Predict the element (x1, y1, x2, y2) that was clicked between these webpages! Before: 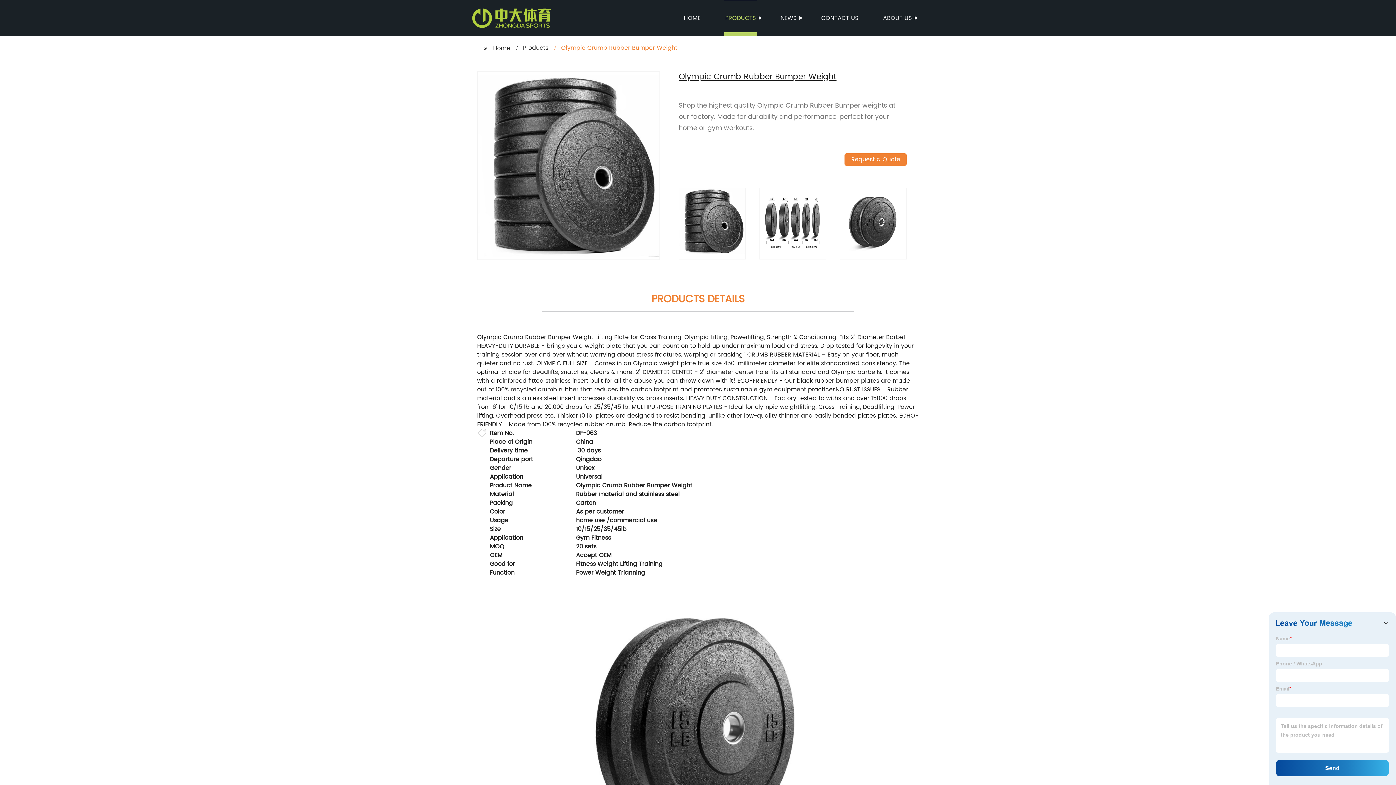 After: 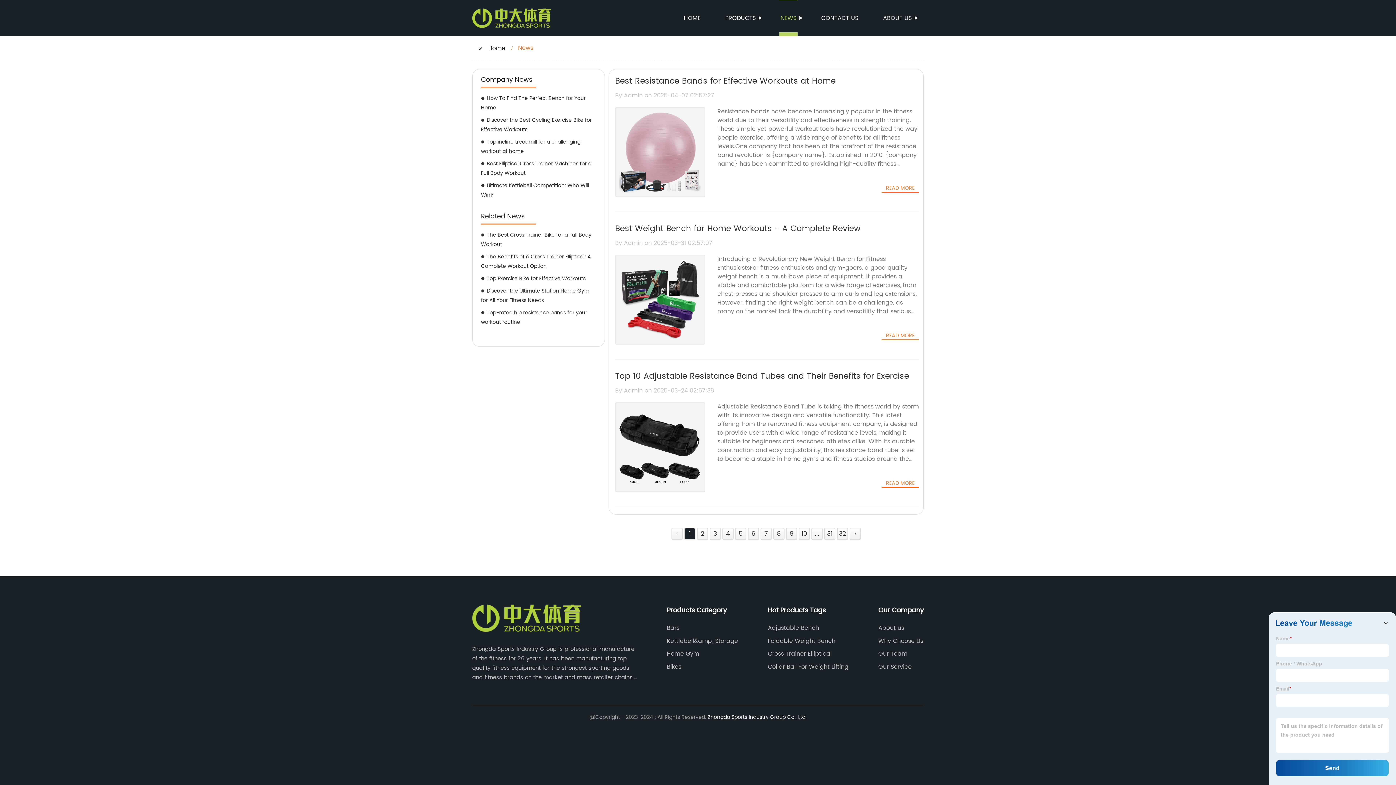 Action: bbox: (779, 0, 797, 36) label: NEWS